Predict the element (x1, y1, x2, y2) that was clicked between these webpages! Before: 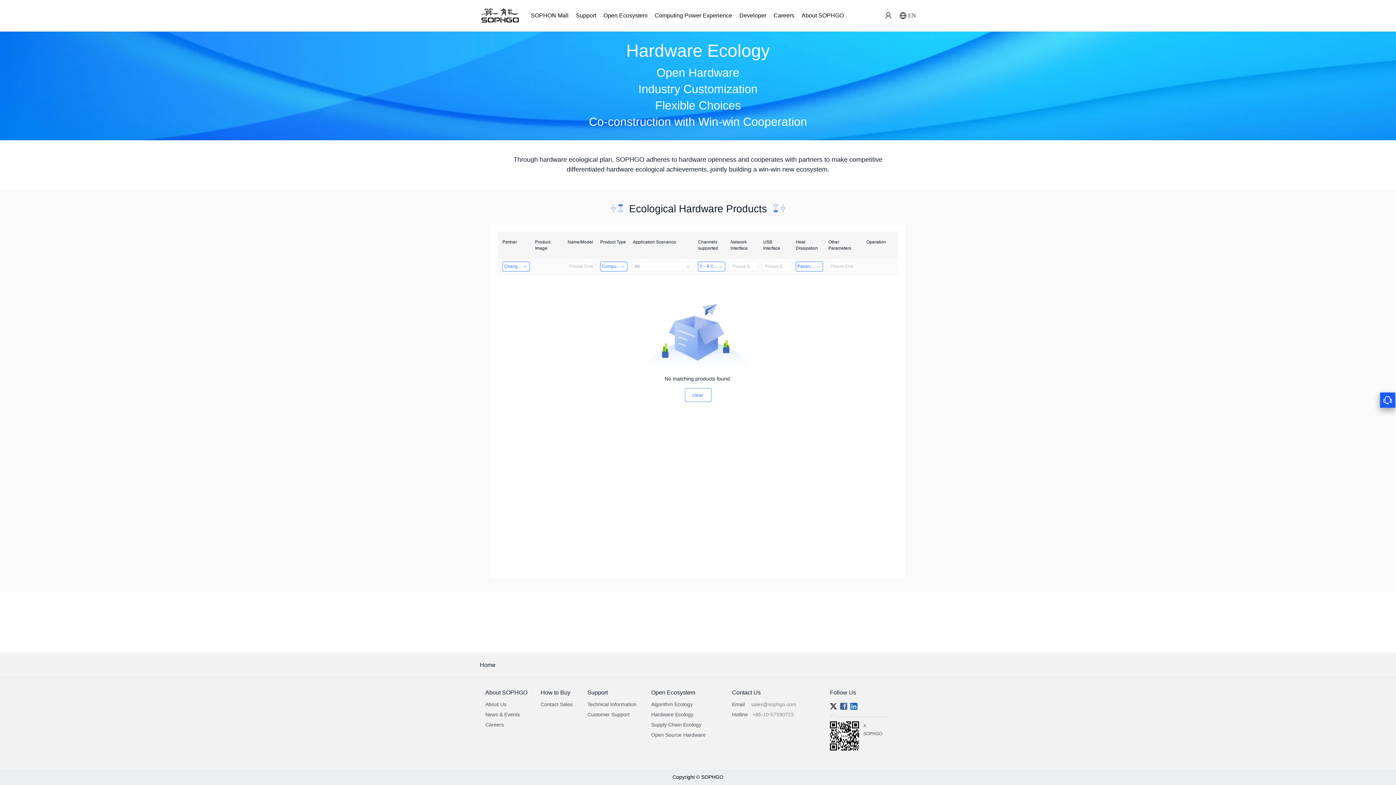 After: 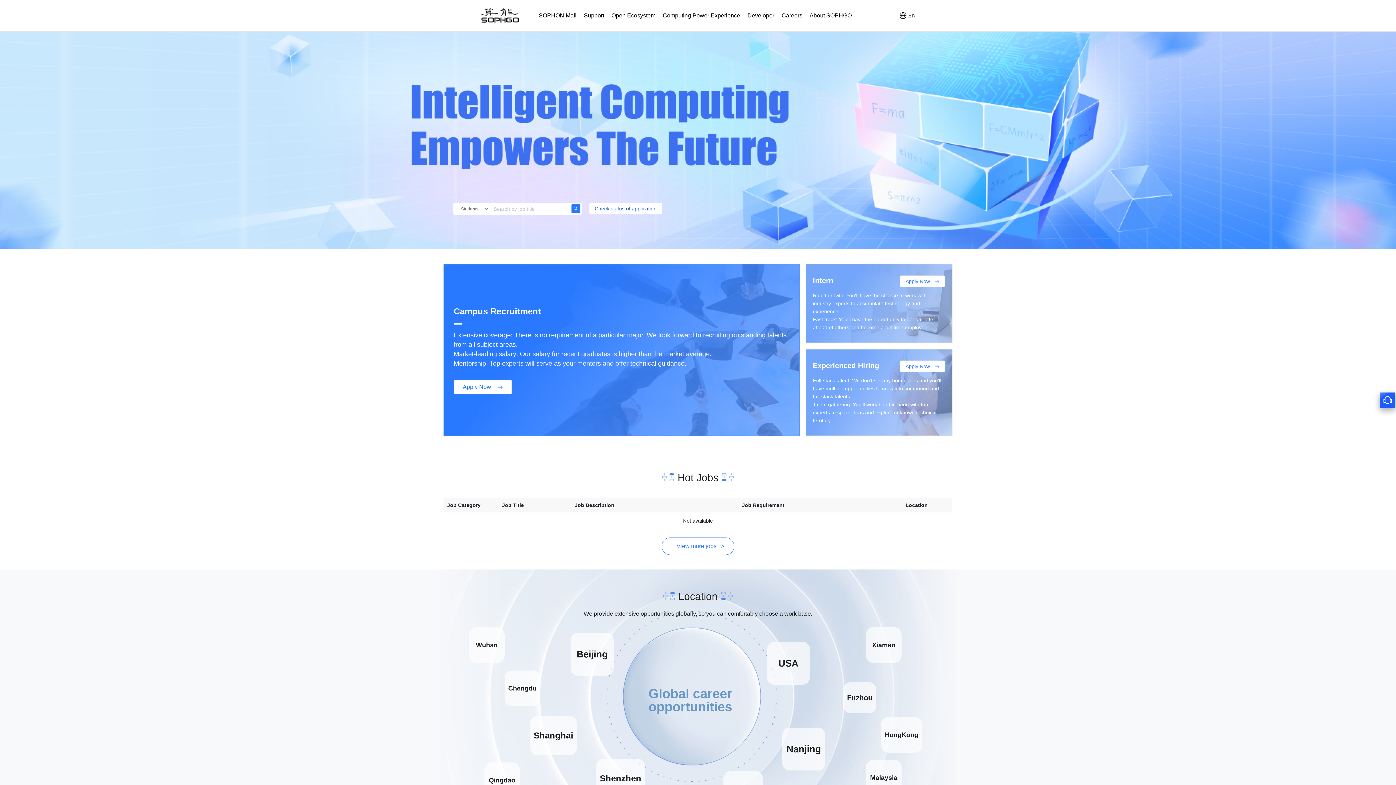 Action: label: Careers bbox: (485, 722, 504, 728)